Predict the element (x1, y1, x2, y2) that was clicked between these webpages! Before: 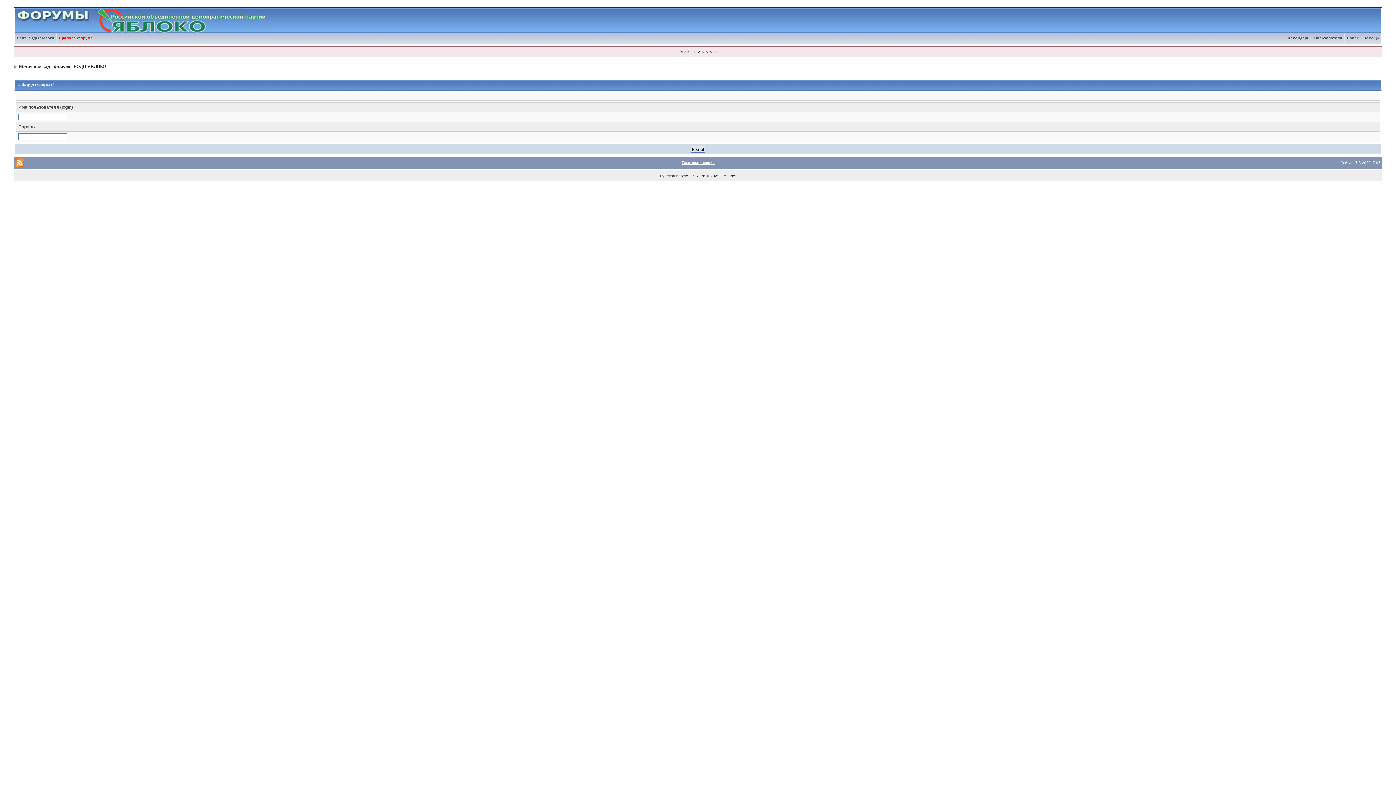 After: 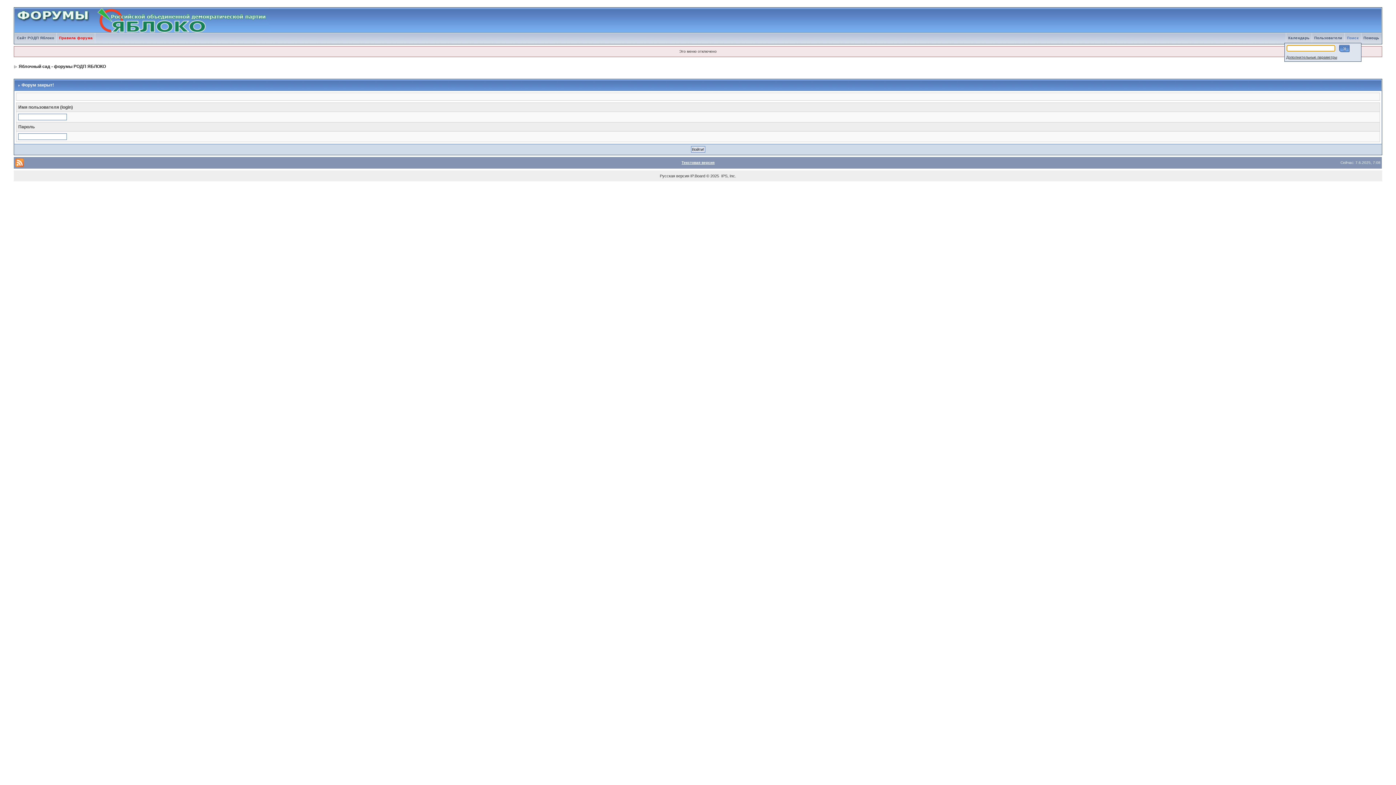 Action: bbox: (1345, 36, 1361, 40) label: Поиск